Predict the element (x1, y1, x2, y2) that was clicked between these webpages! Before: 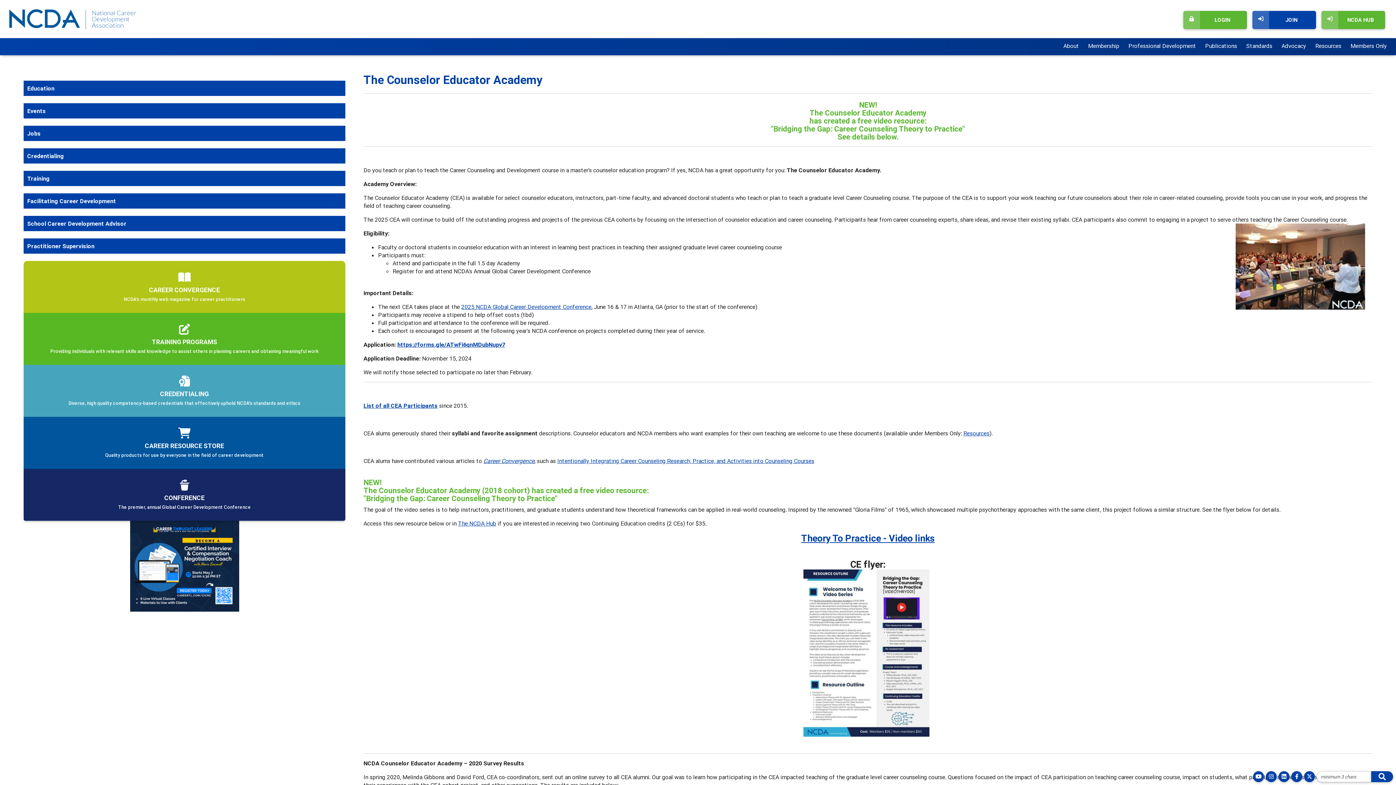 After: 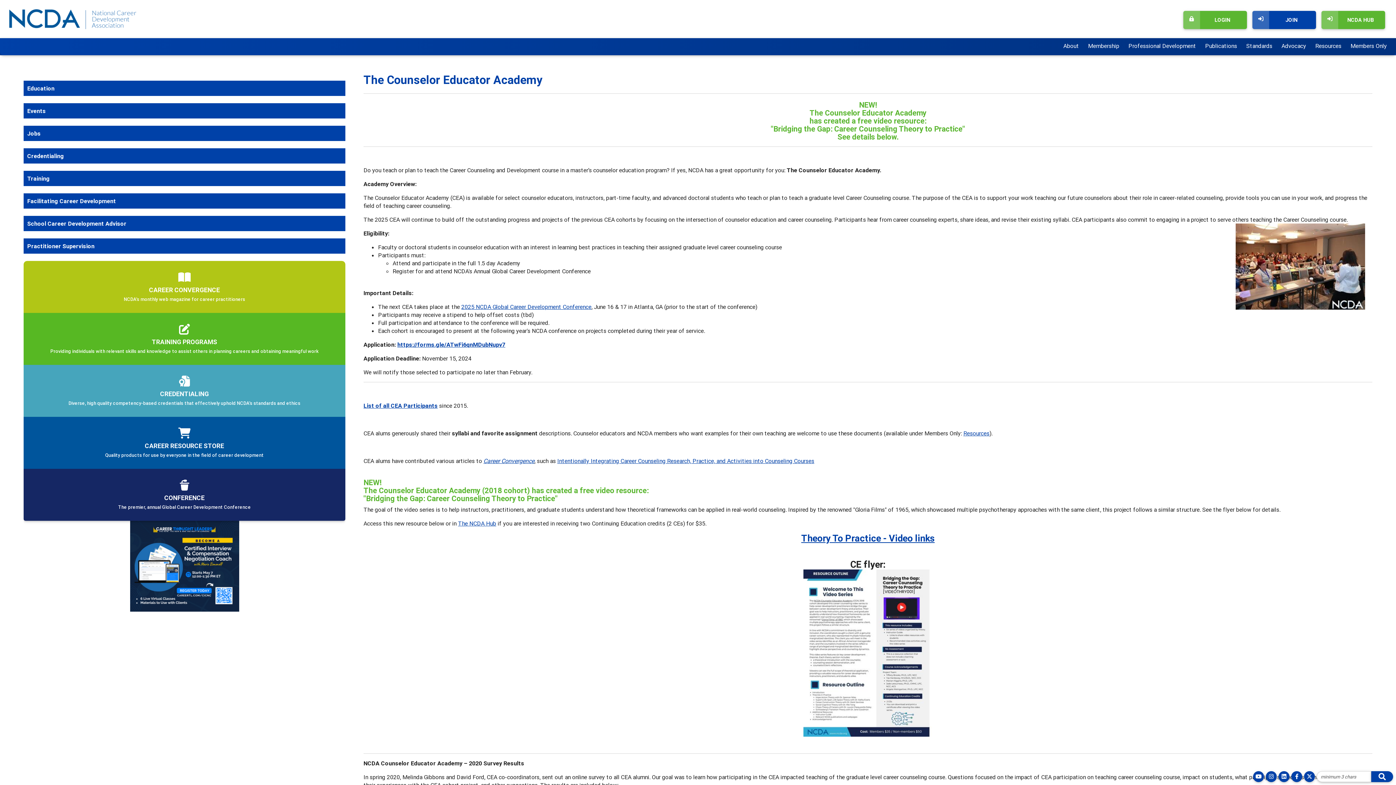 Action: bbox: (1266, 771, 1277, 782)